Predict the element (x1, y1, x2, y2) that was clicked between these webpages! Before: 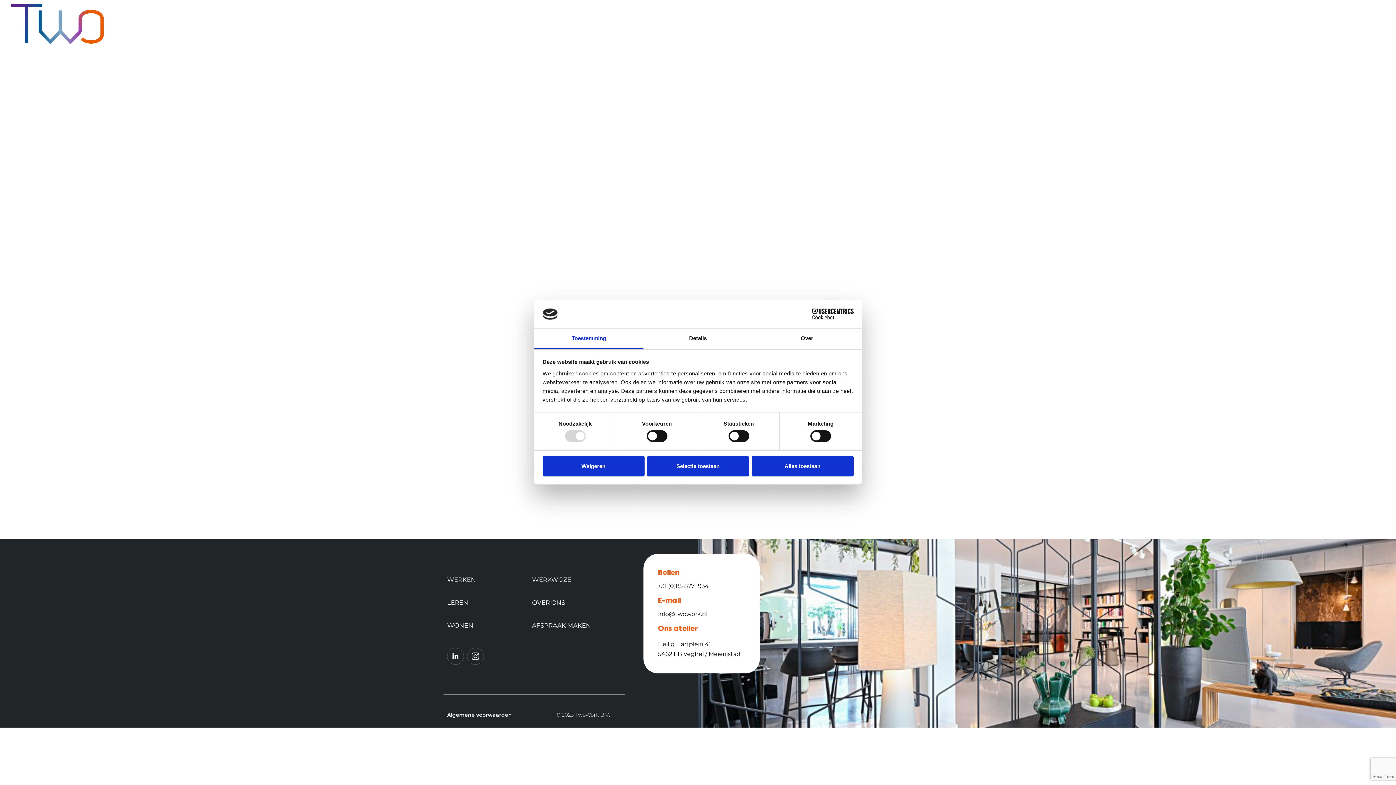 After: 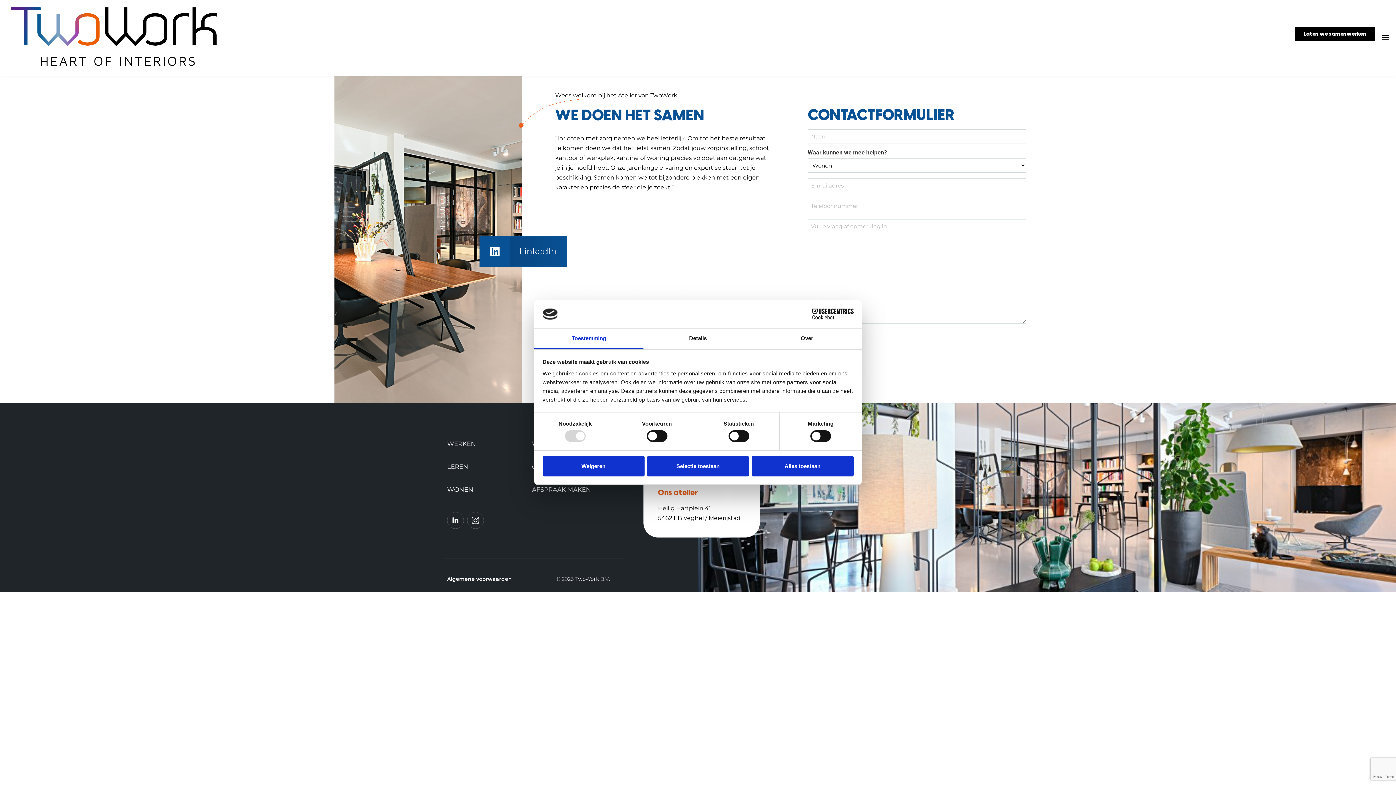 Action: bbox: (532, 618, 591, 633) label: AFSPRAAK MAKEN